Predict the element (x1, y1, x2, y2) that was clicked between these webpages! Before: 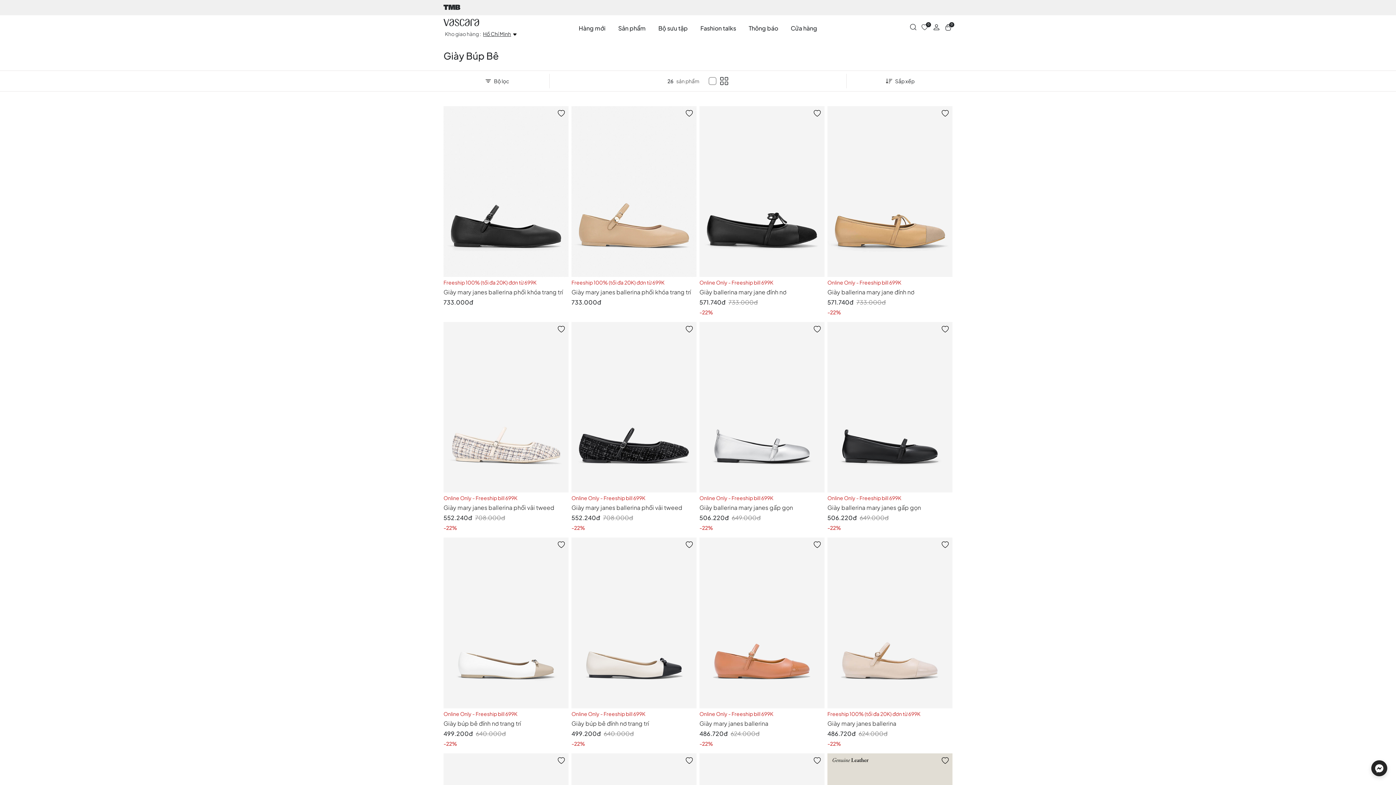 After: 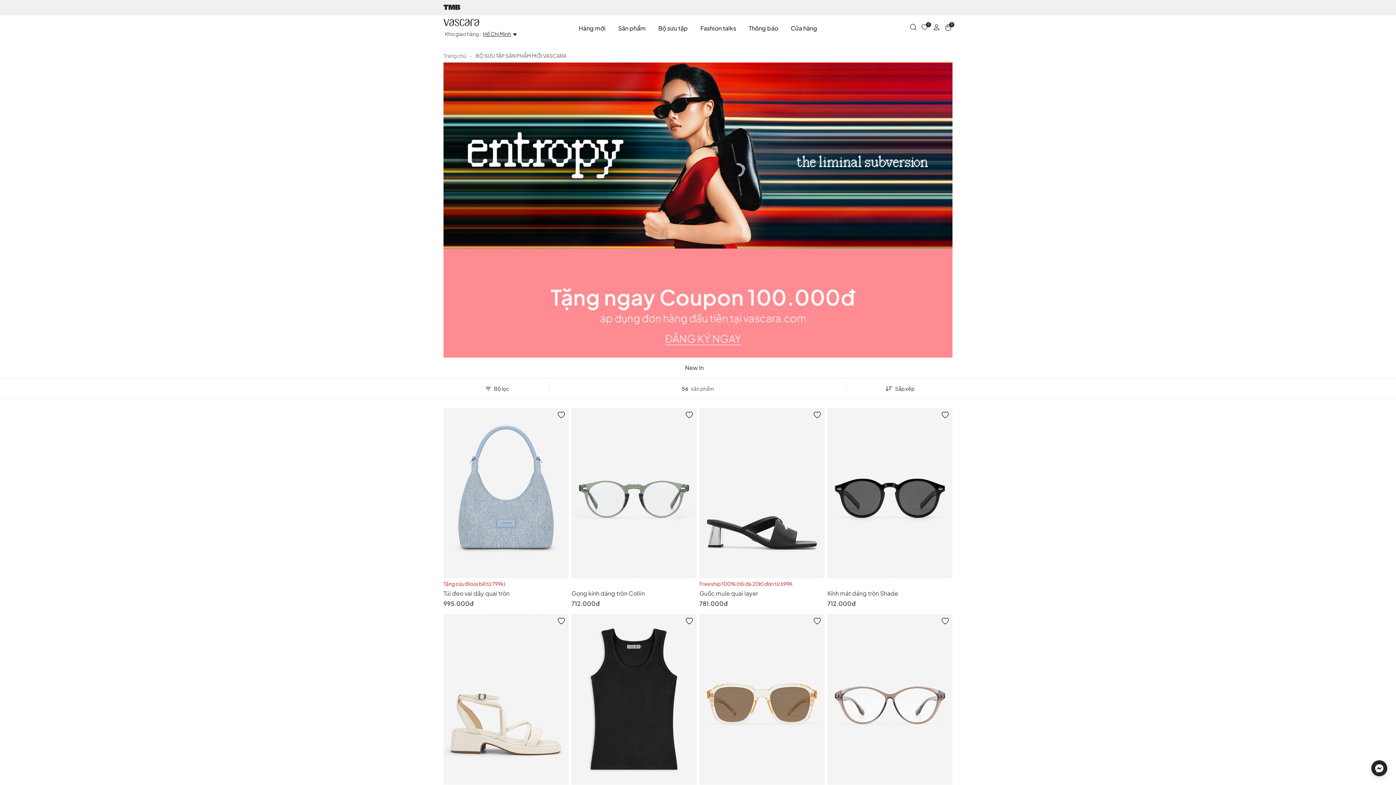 Action: label: Hàng Mới bbox: (578, 18, 605, 38)